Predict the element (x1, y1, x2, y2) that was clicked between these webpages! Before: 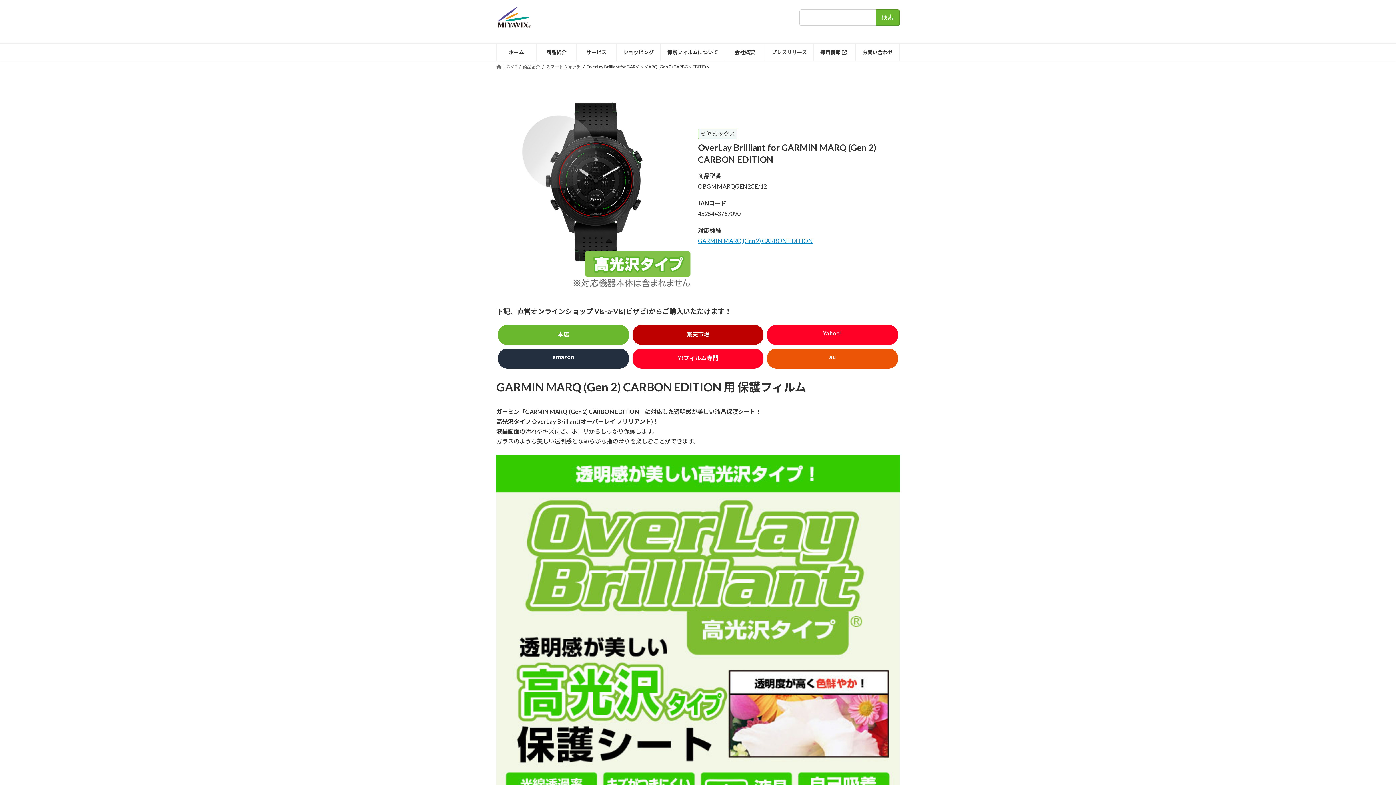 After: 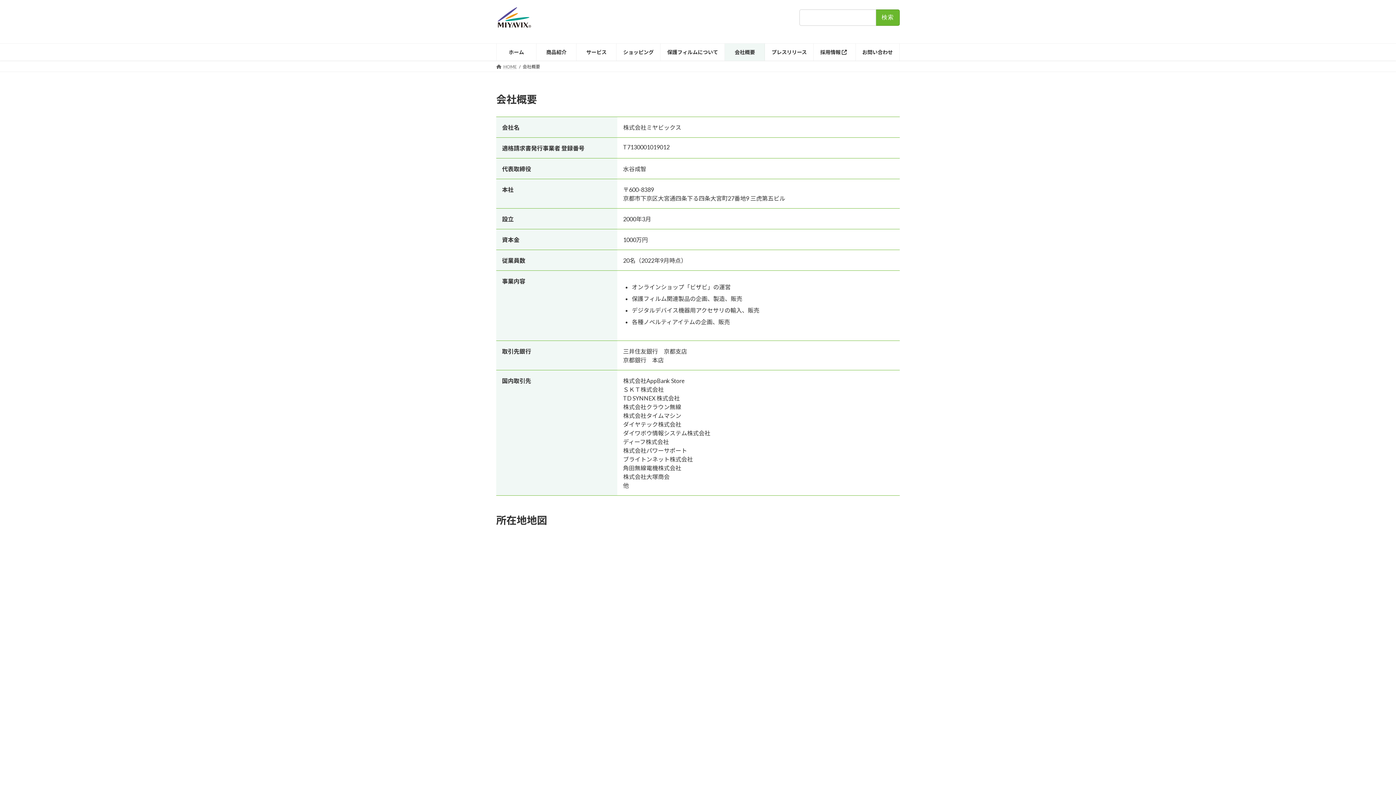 Action: bbox: (725, 43, 764, 60) label: 会社概要